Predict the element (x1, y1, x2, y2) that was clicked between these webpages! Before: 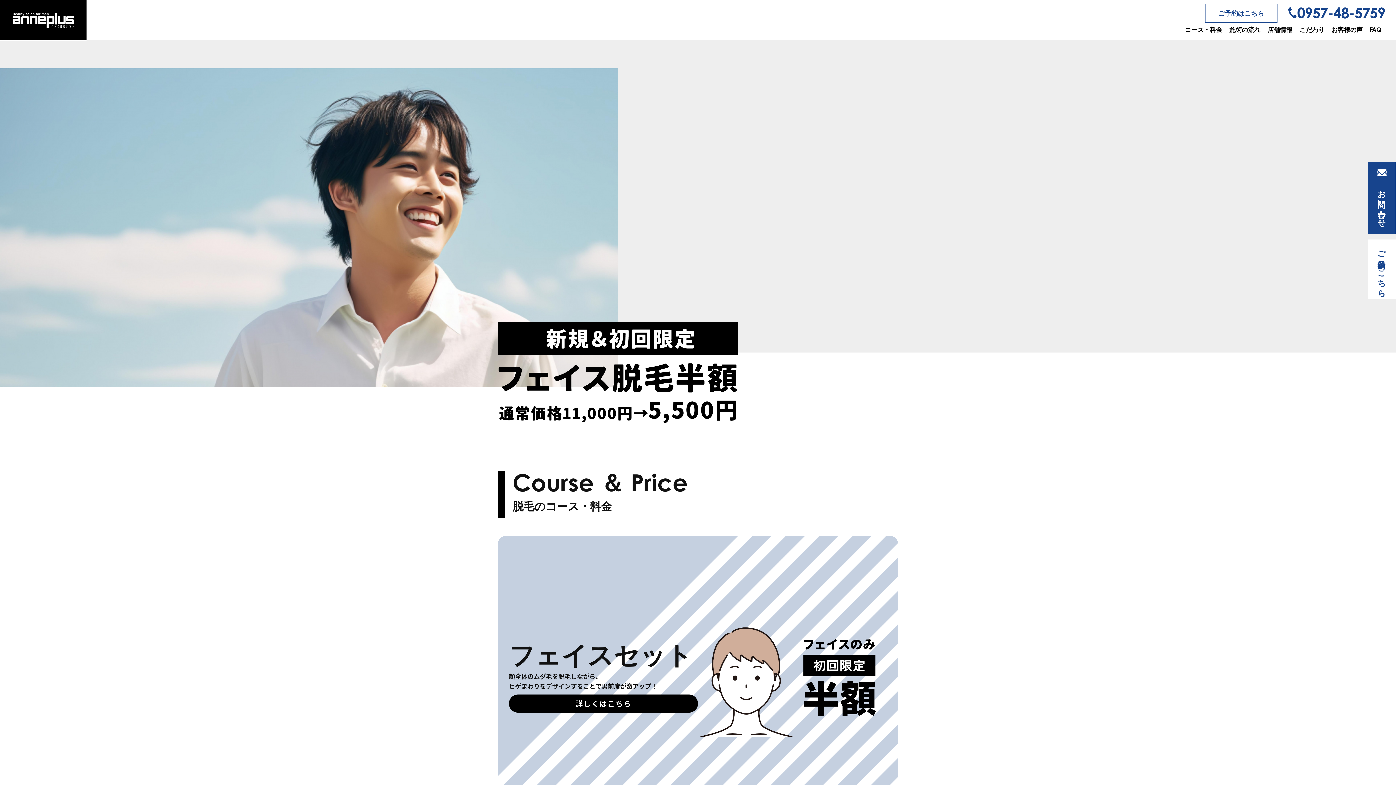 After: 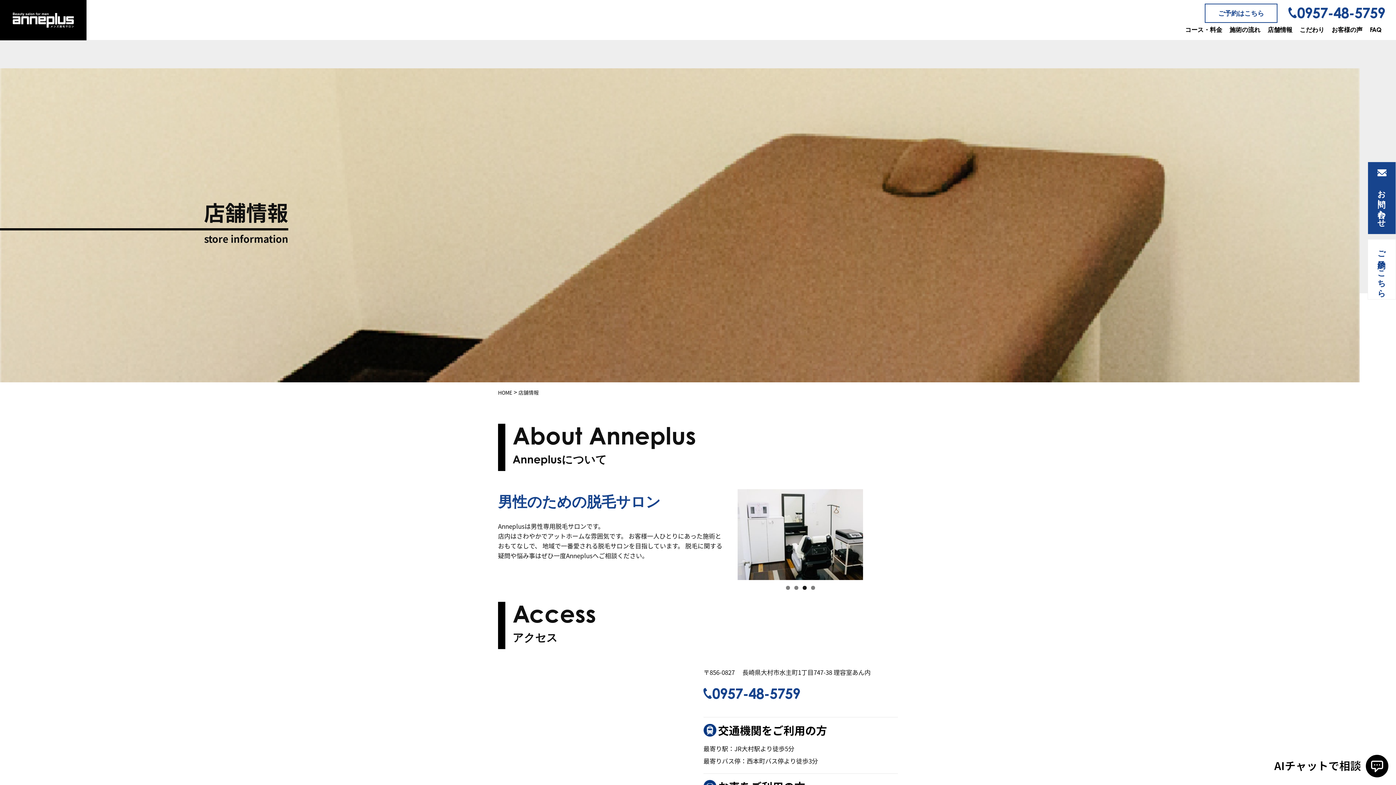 Action: label: 店舗情報 bbox: (1264, 23, 1296, 36)